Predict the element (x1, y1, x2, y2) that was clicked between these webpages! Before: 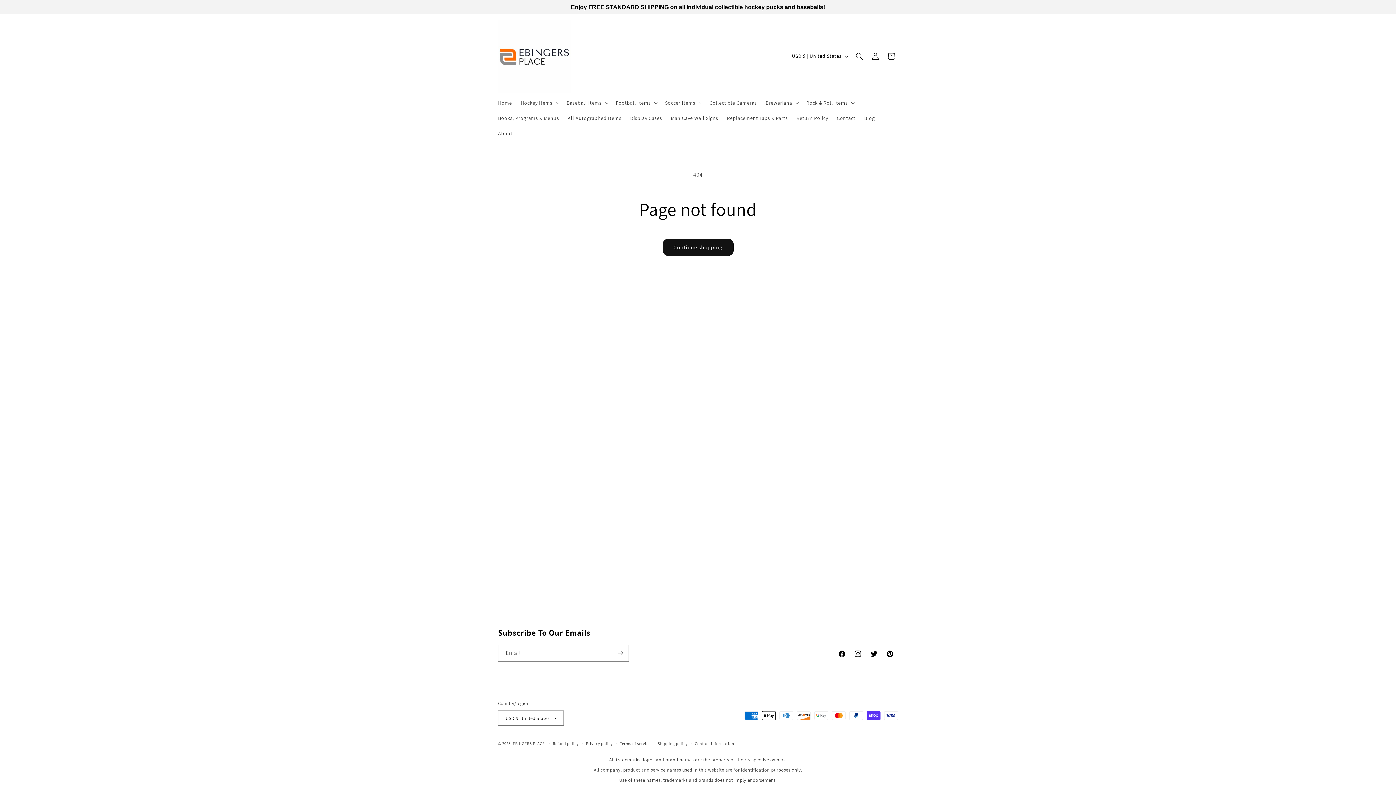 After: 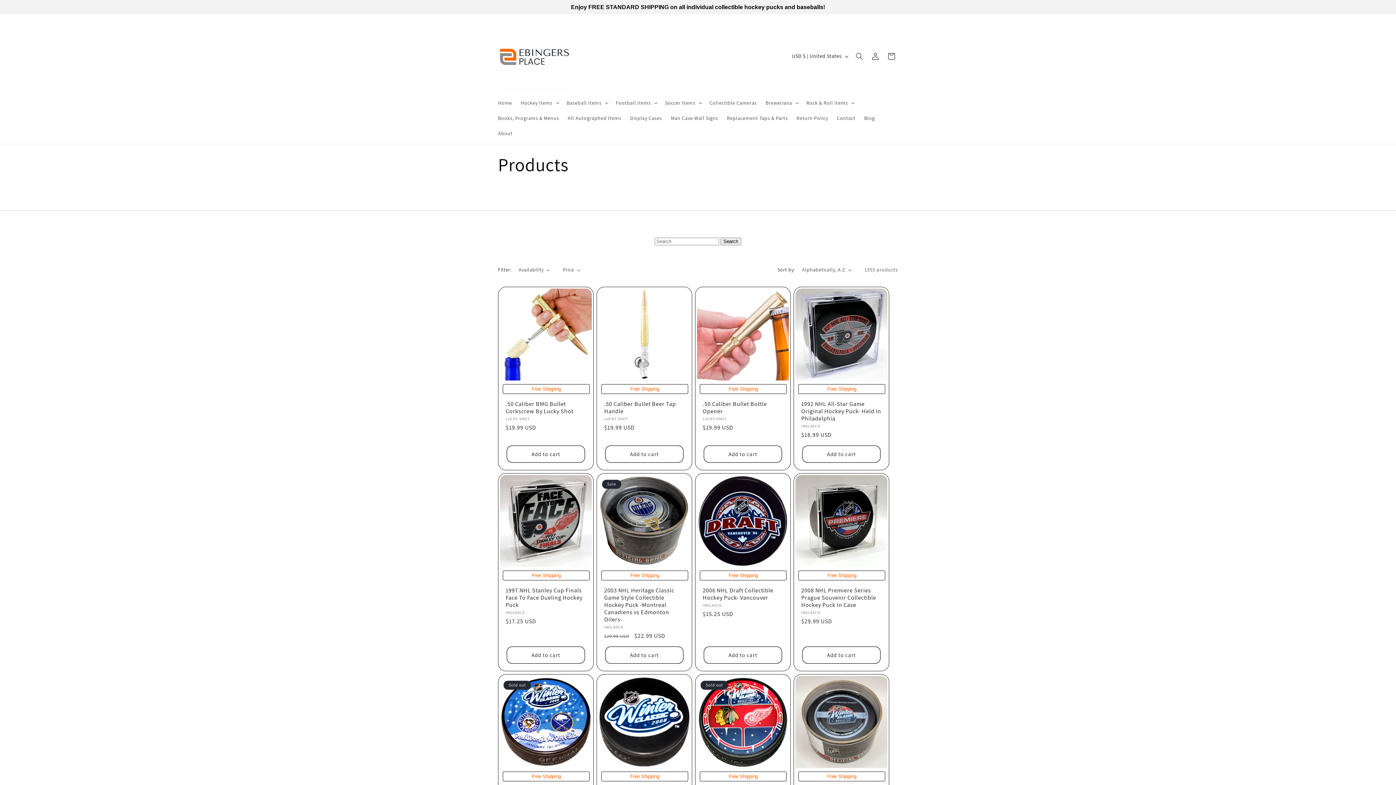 Action: label: Continue shopping bbox: (662, 238, 733, 256)